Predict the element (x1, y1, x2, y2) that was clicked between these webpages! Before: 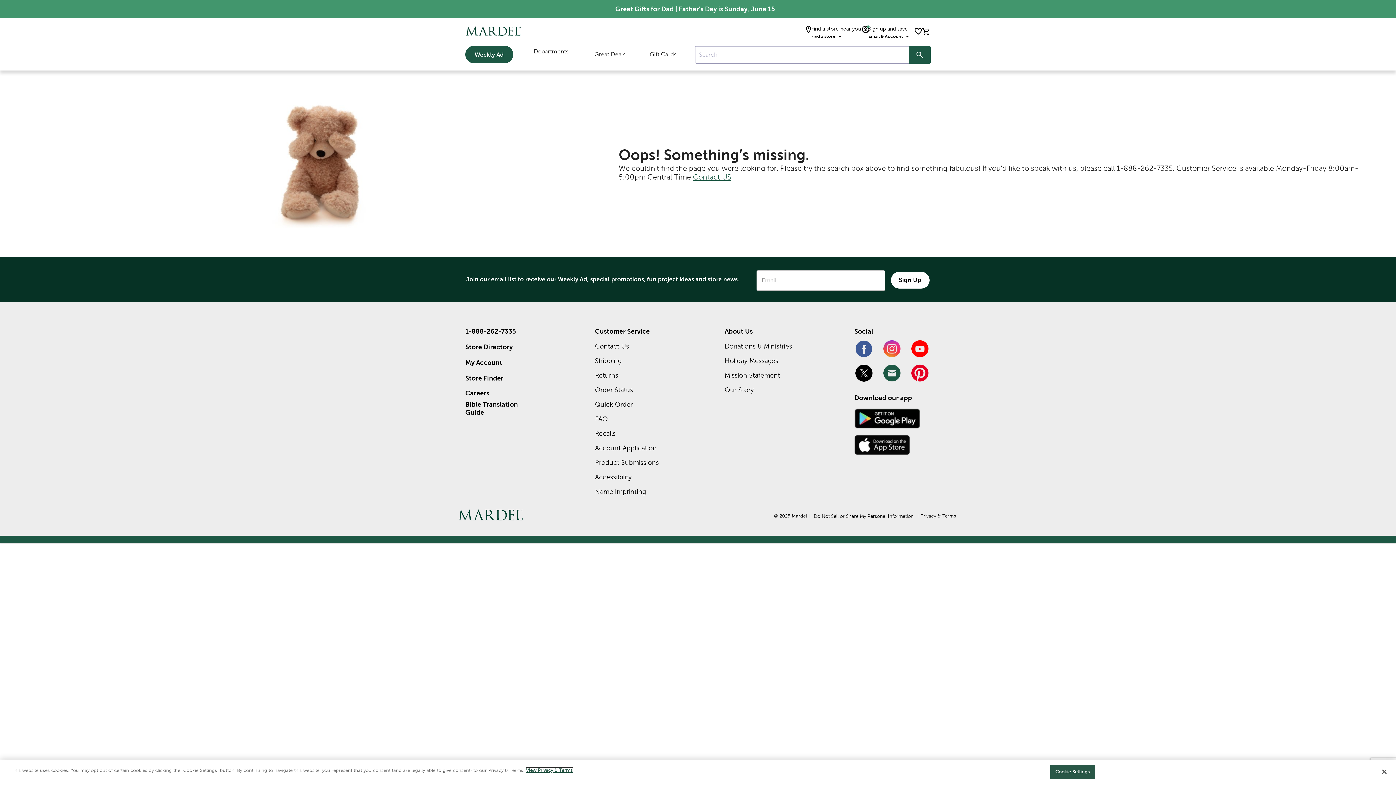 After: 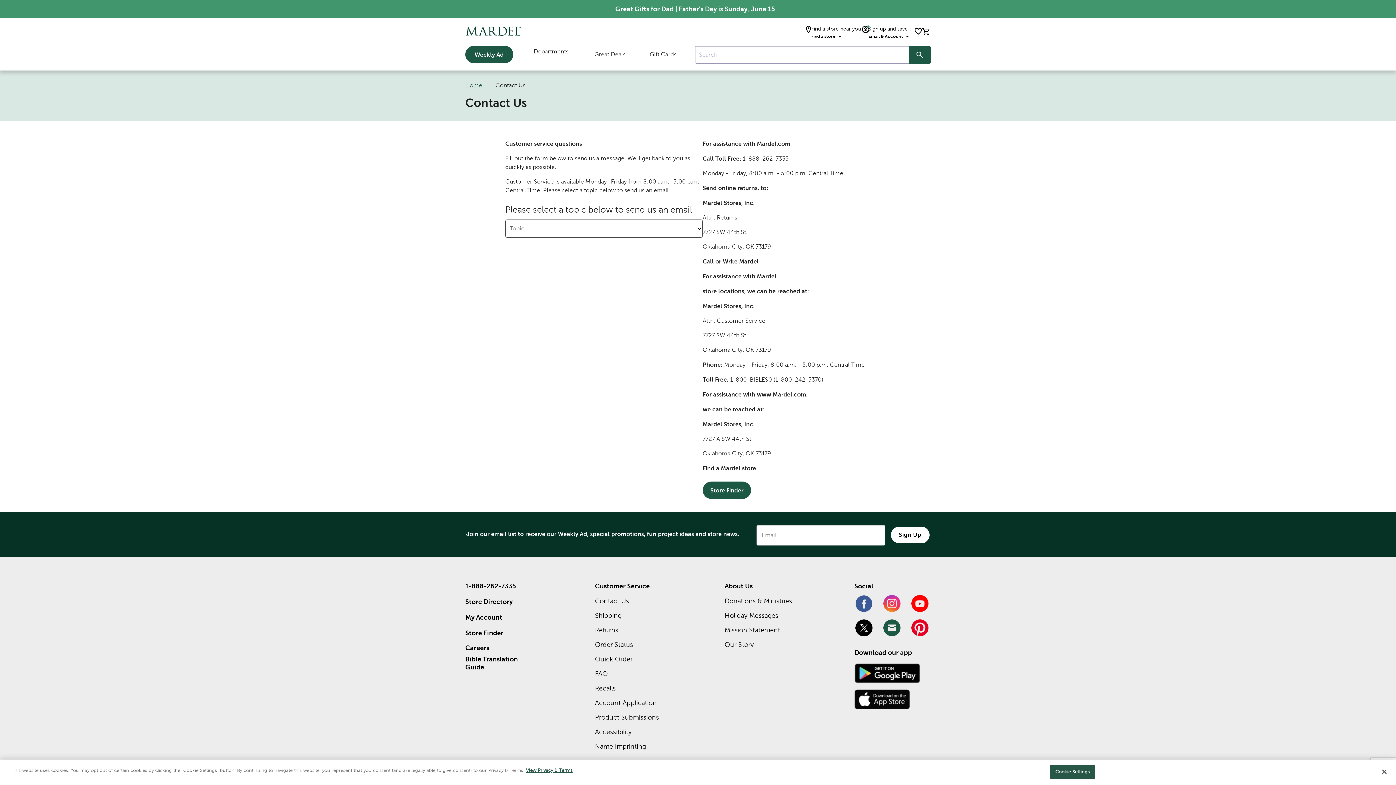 Action: bbox: (595, 342, 629, 350) label: Contact Us